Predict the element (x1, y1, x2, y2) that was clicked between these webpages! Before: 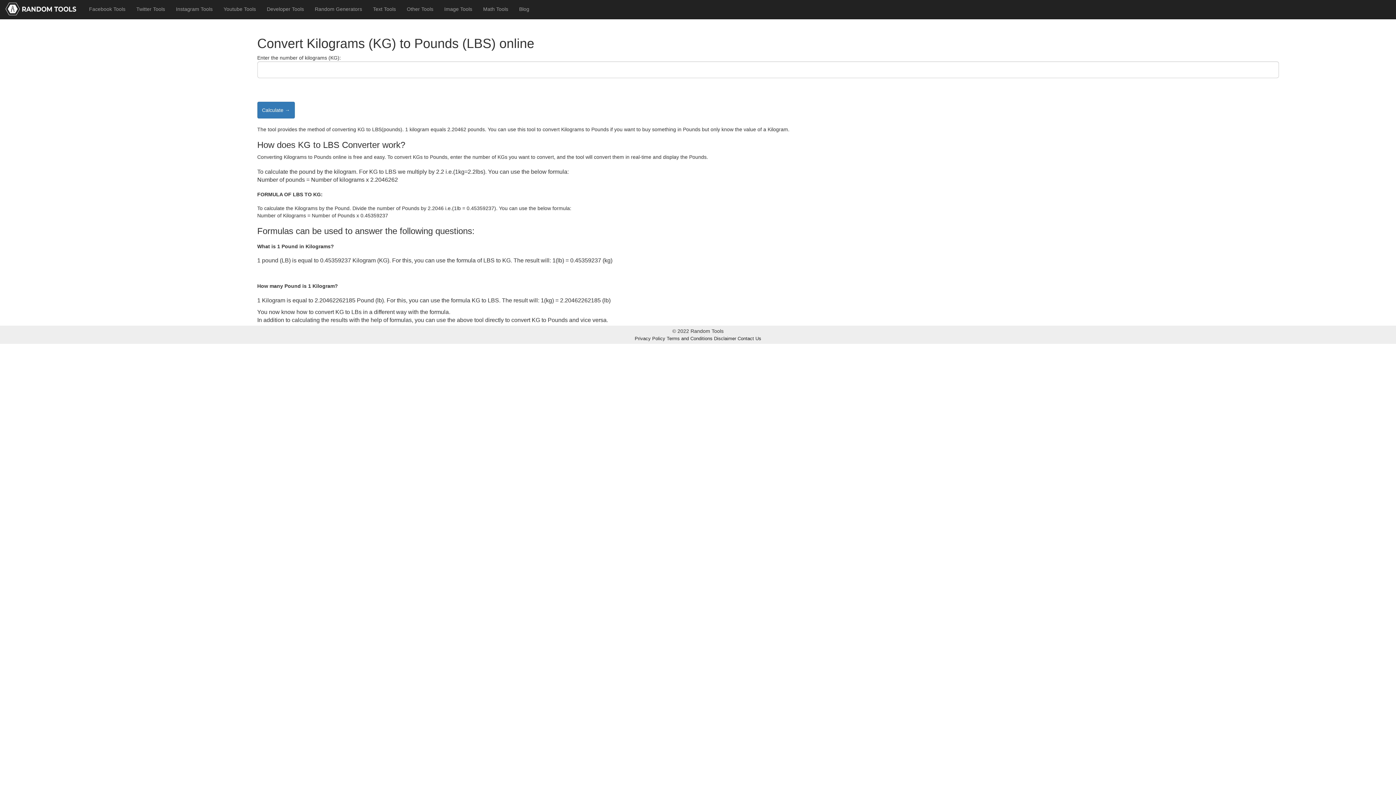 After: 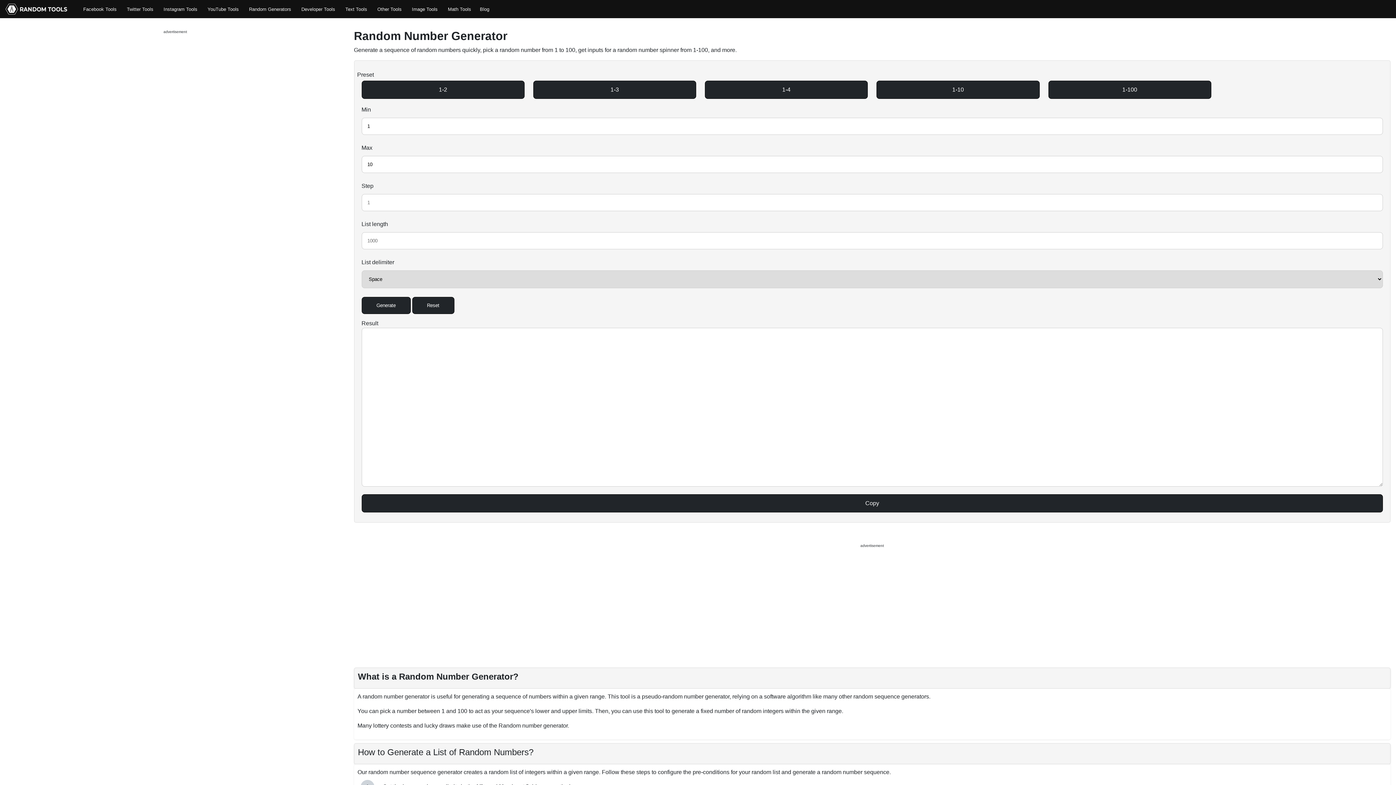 Action: label: Random Generators bbox: (309, 0, 367, 18)